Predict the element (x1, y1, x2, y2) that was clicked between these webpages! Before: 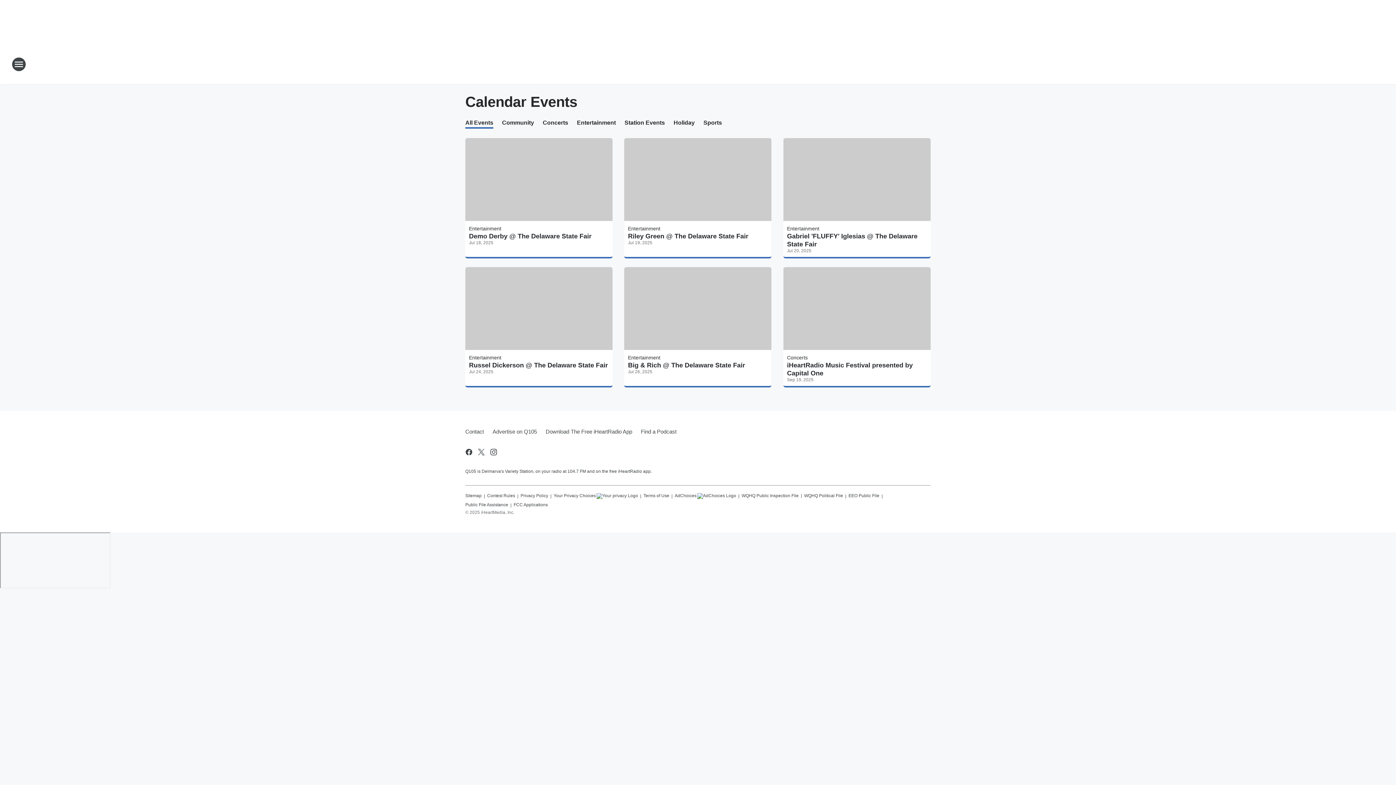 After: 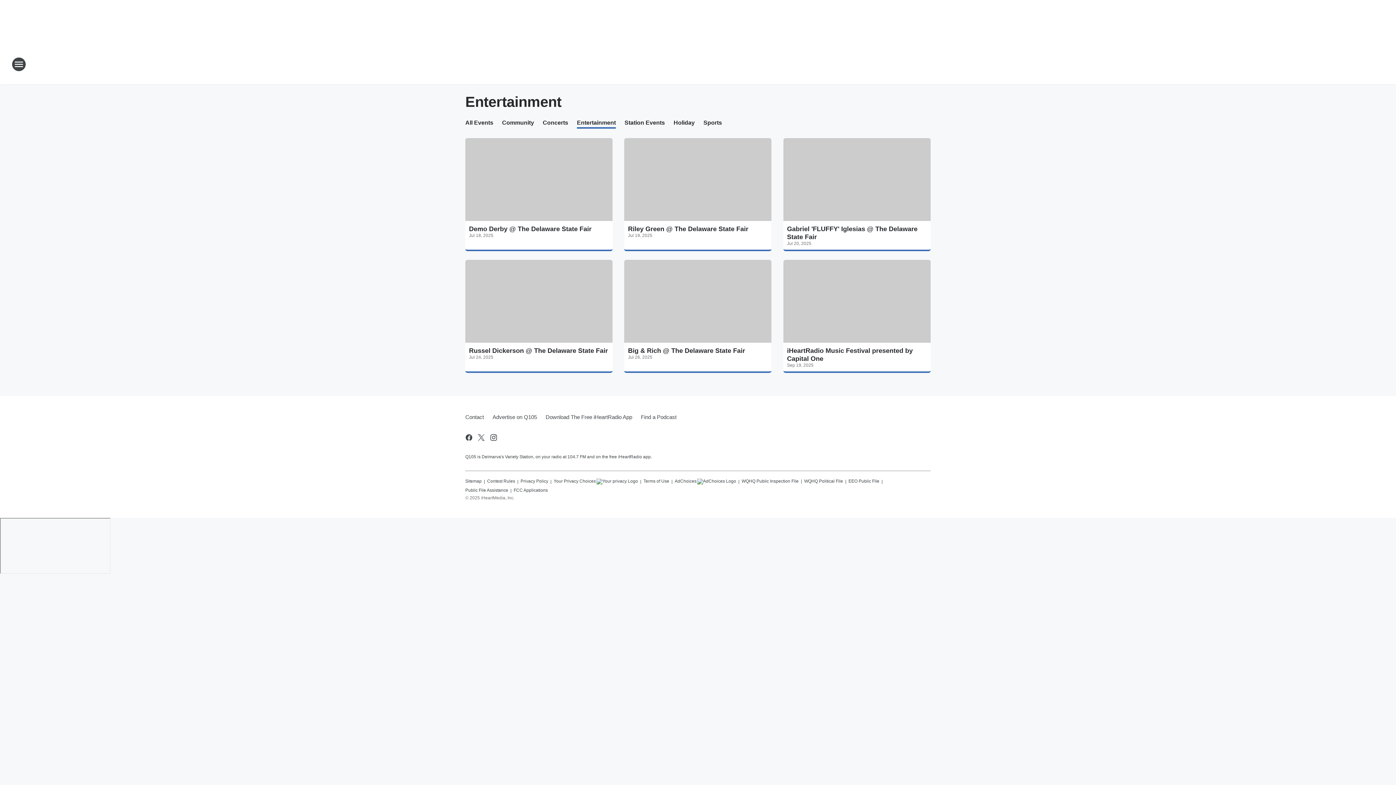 Action: bbox: (469, 354, 501, 360) label: Entertainment